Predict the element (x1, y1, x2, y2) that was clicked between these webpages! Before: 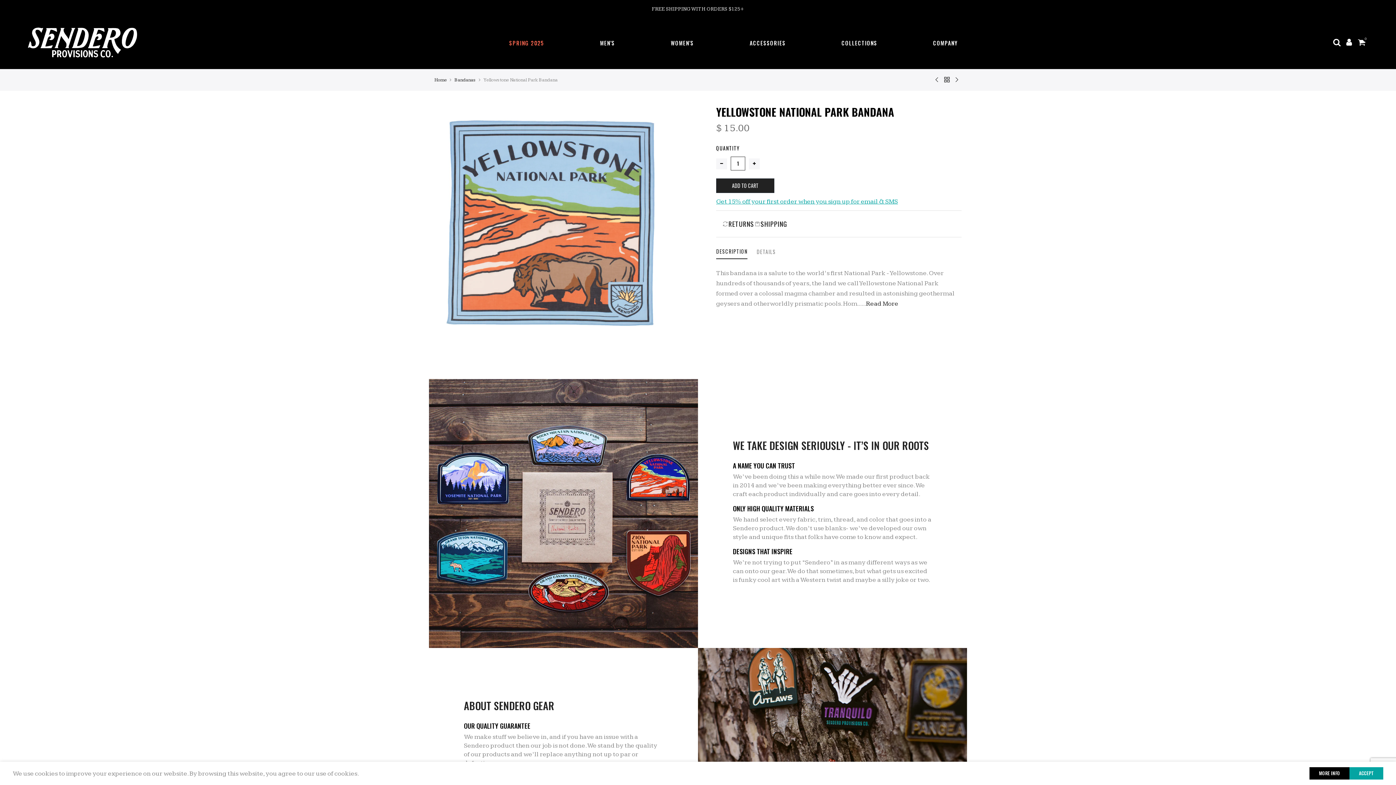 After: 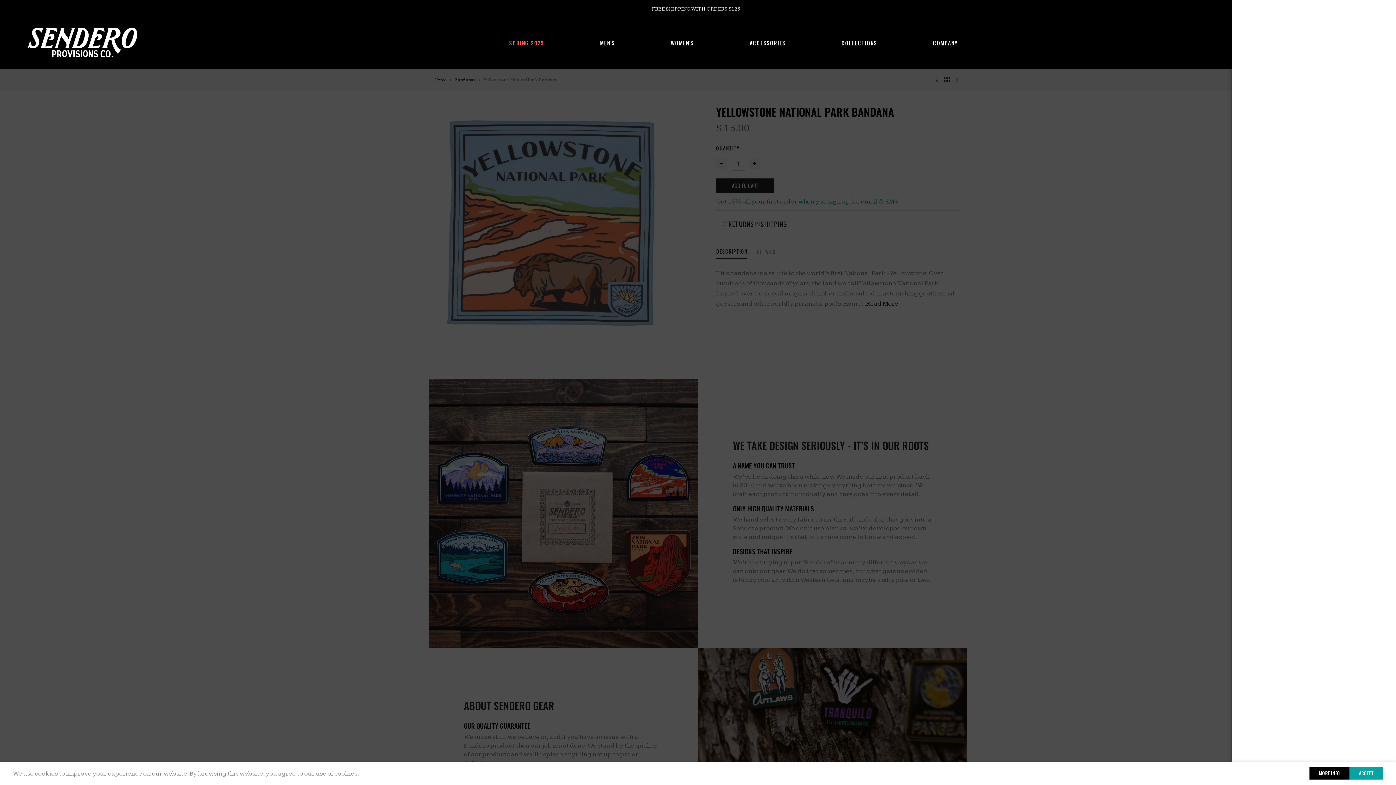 Action: bbox: (1330, 38, 1343, 48)